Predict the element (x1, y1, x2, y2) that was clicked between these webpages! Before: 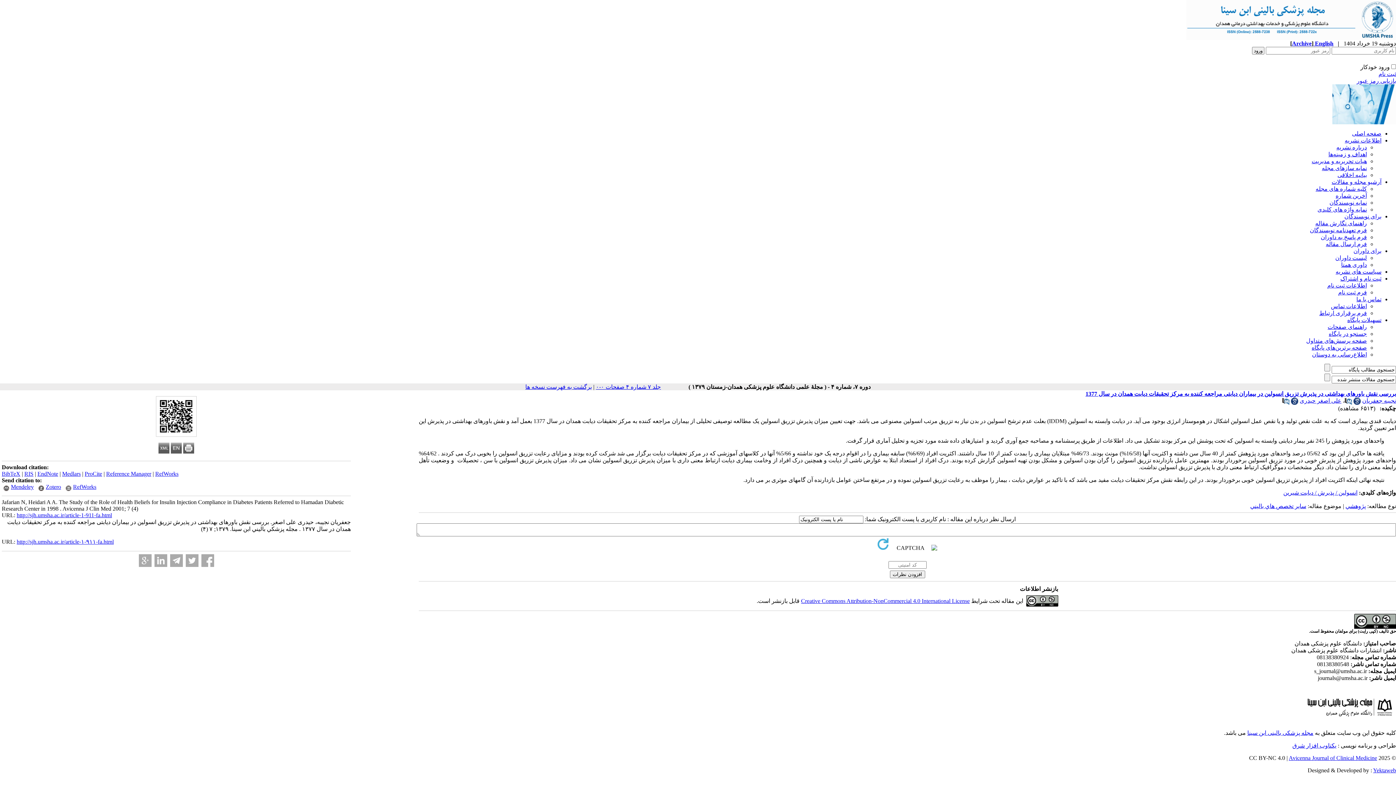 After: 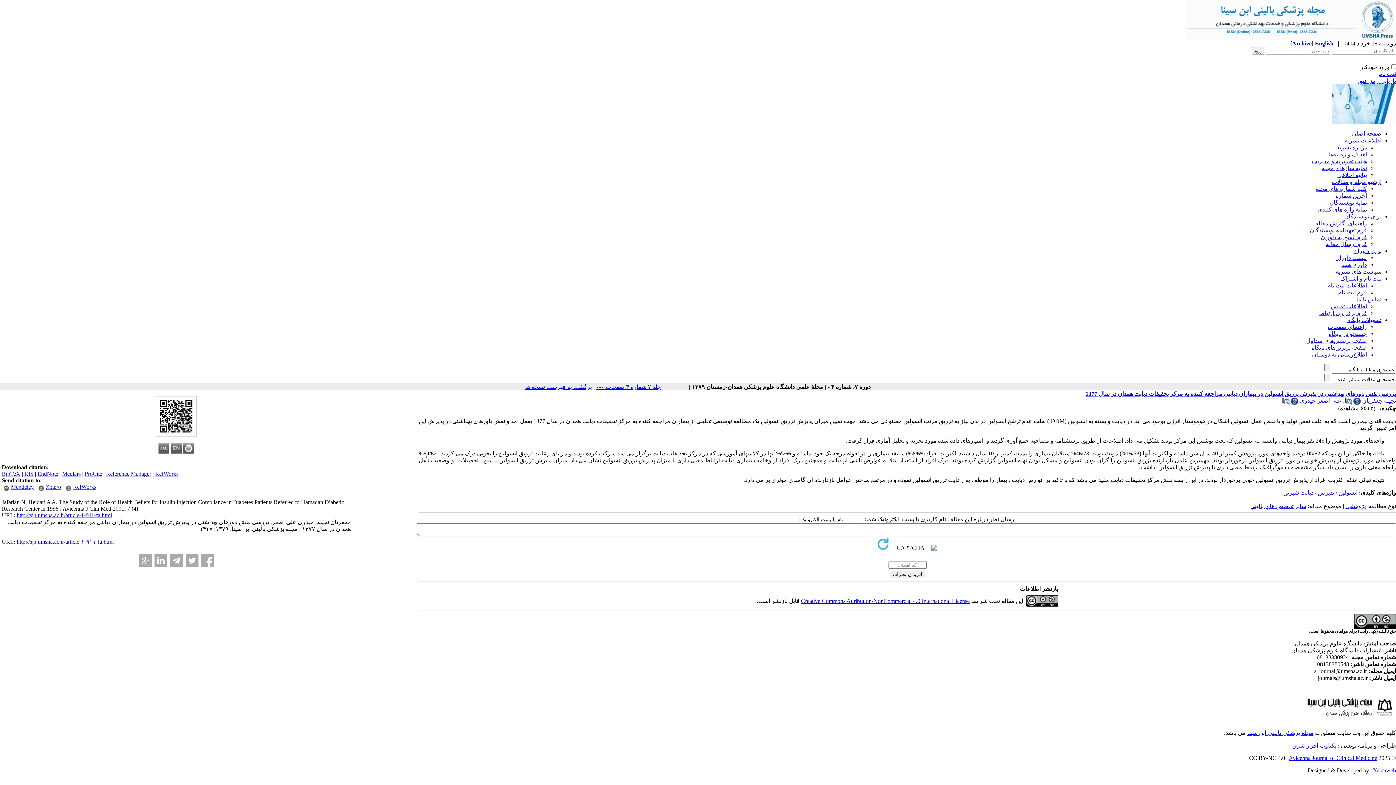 Action: label: Creative Commons Attribution-NonCommercial 4.0 International License bbox: (801, 598, 970, 604)